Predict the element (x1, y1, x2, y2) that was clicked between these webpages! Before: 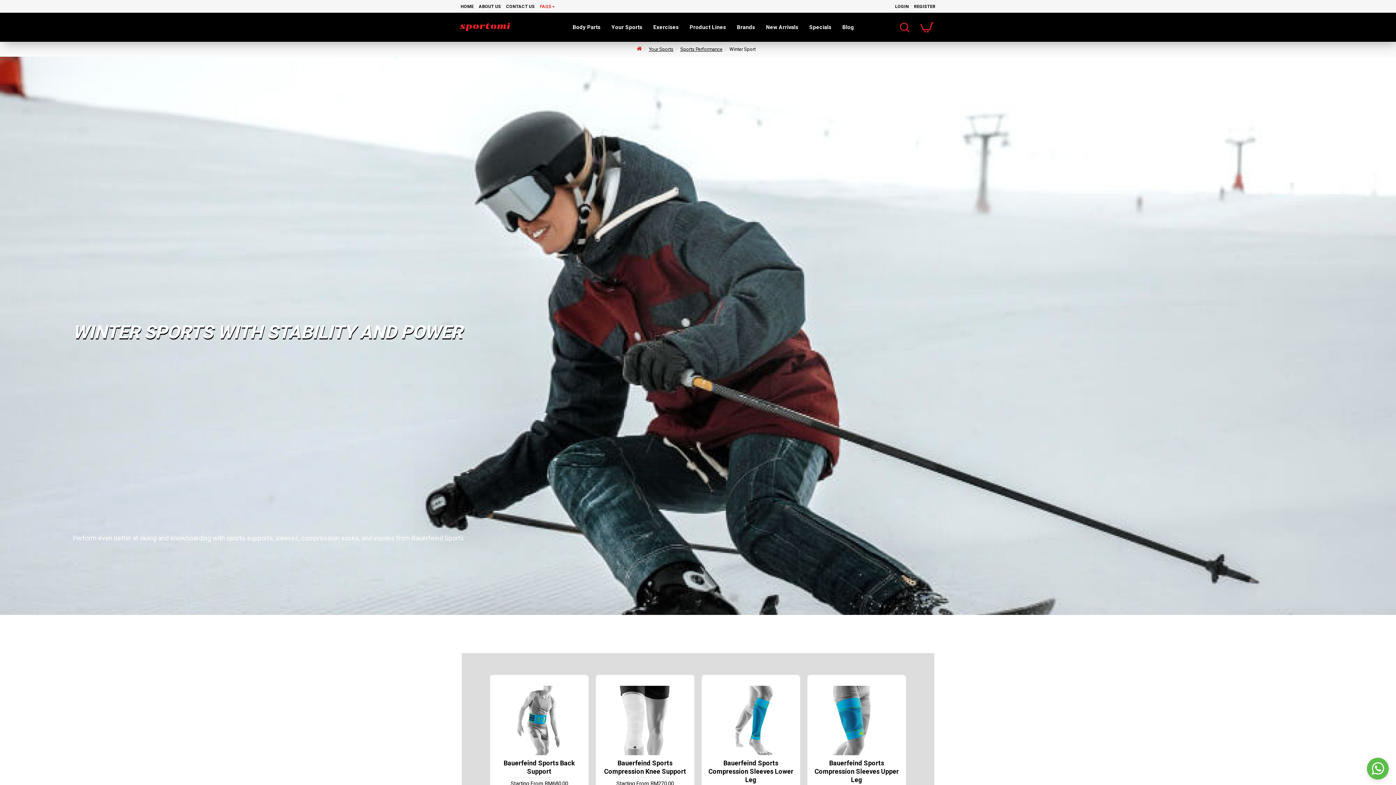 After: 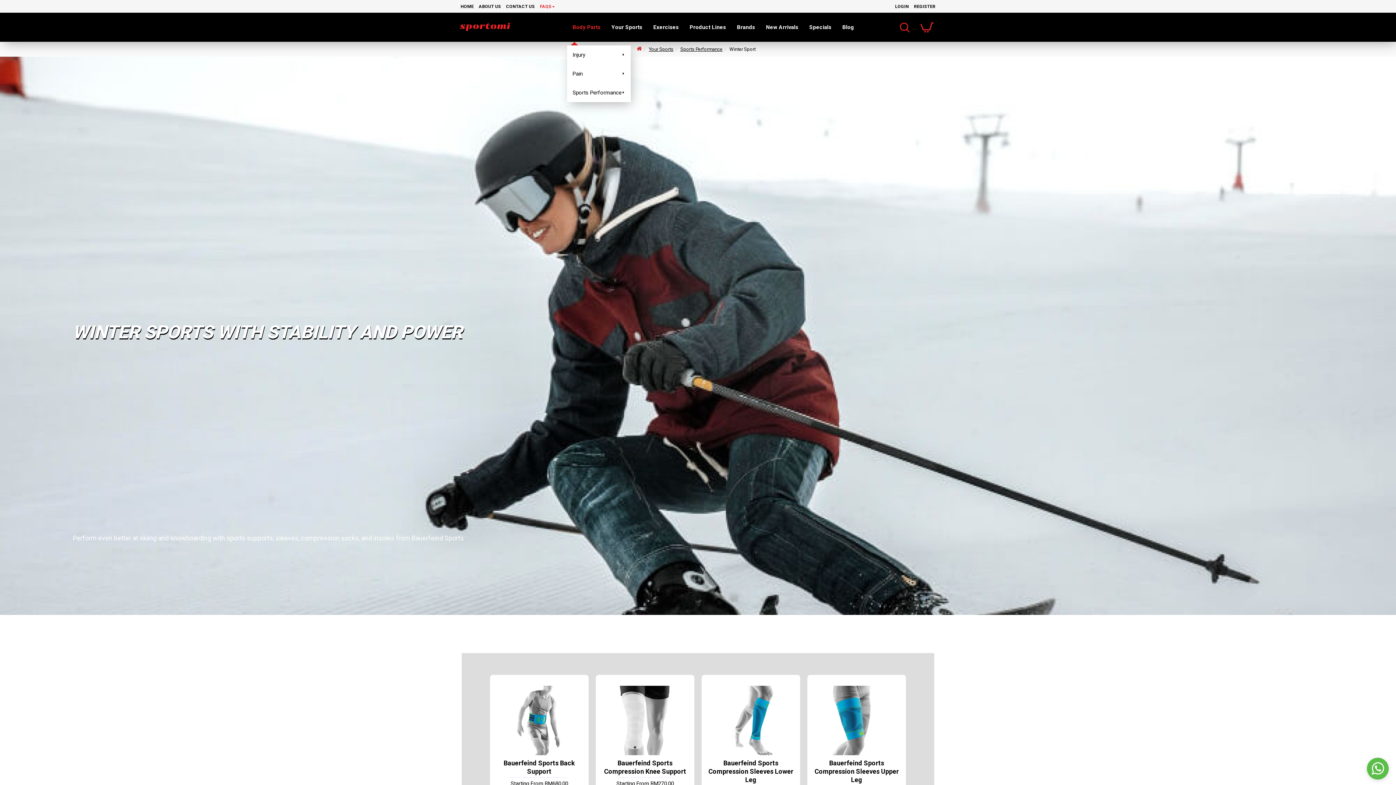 Action: label: Body Parts bbox: (567, 12, 606, 41)